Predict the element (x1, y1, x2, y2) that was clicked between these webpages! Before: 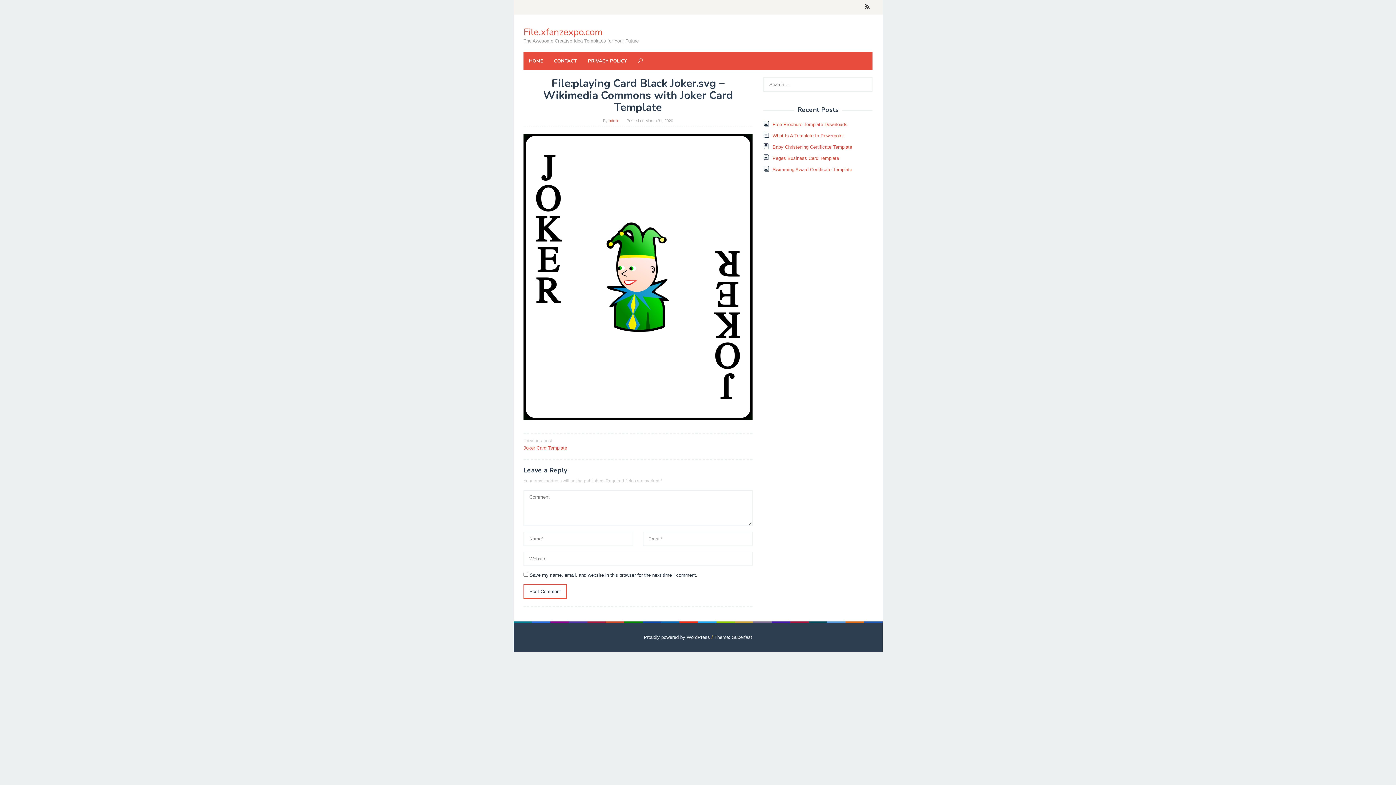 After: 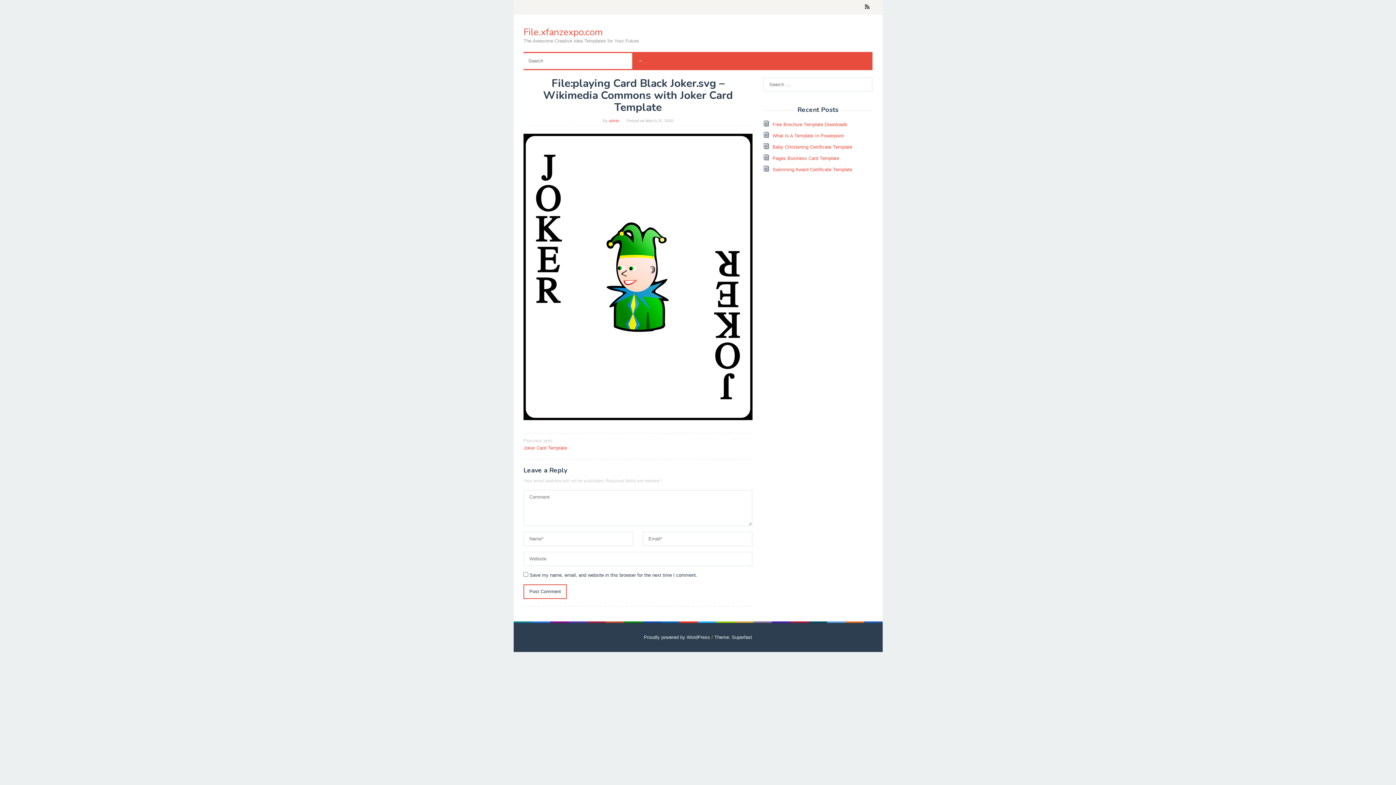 Action: bbox: (638, 52, 643, 70)